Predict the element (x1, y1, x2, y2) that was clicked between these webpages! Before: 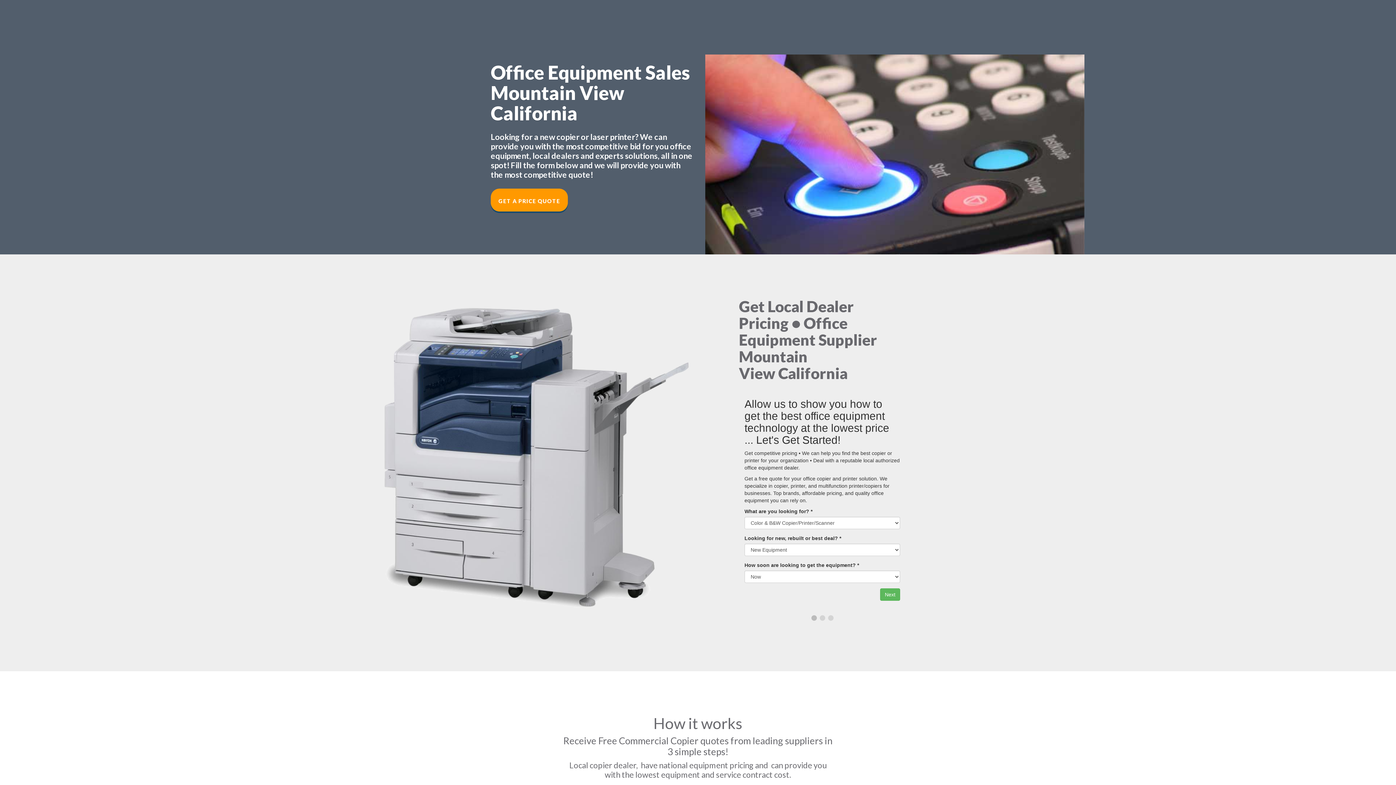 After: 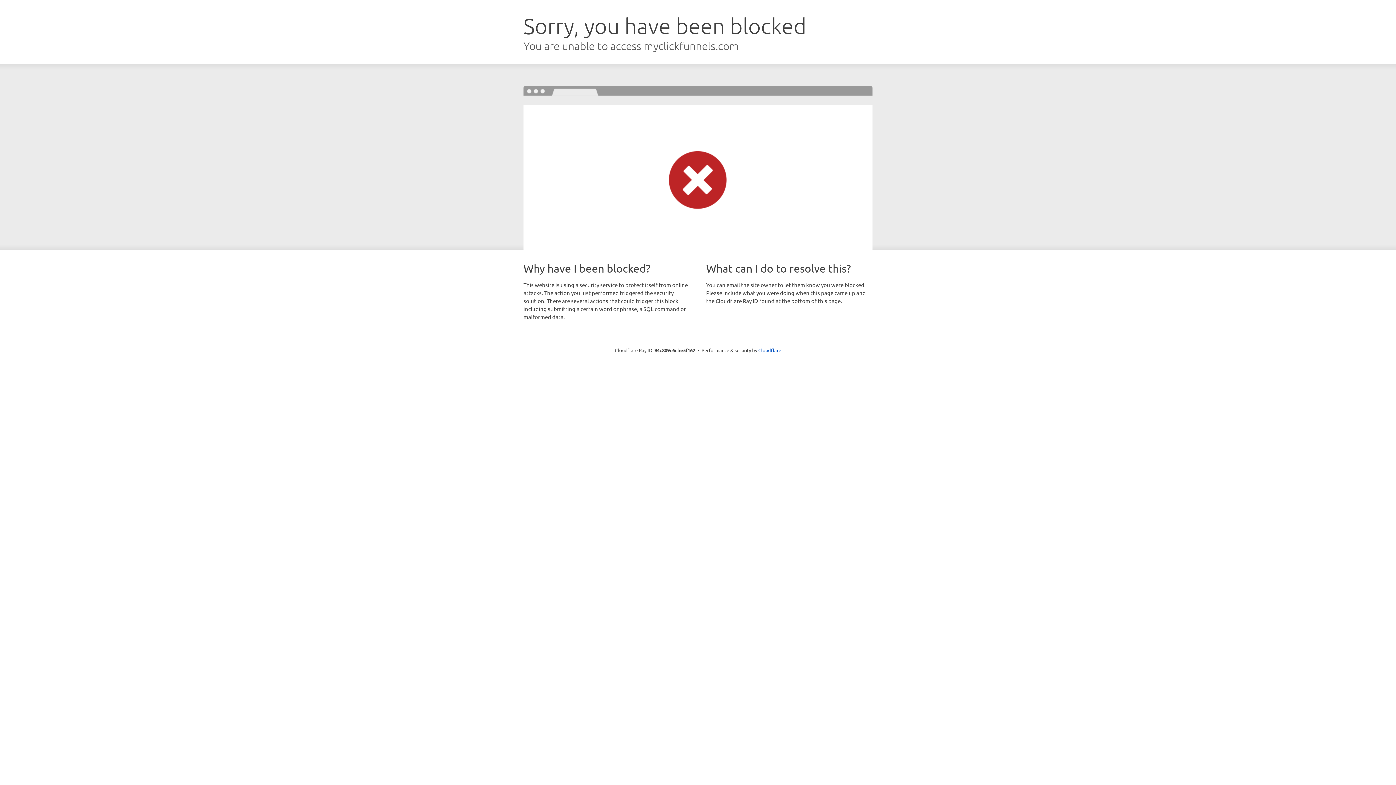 Action: bbox: (490, 188, 568, 211) label: GET A PRICE QUOTE